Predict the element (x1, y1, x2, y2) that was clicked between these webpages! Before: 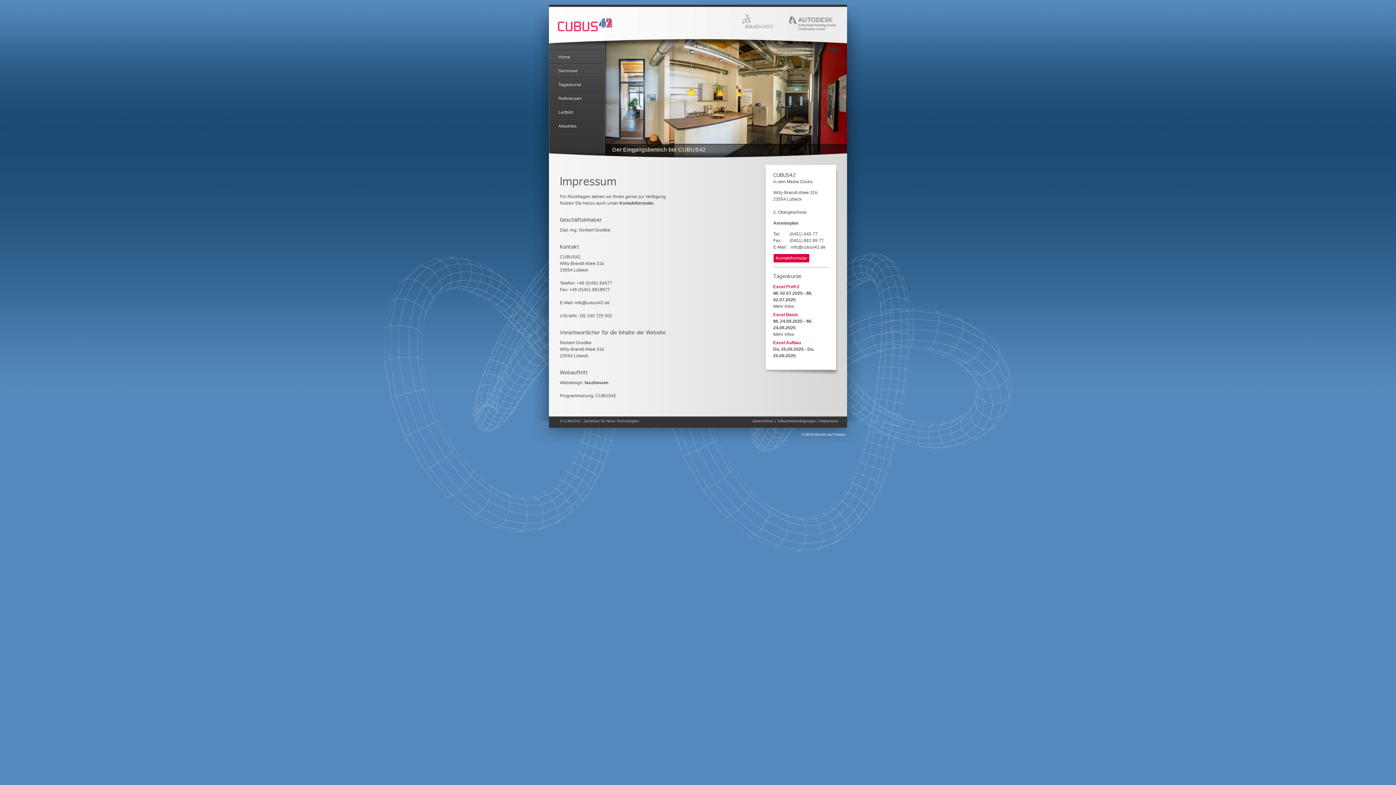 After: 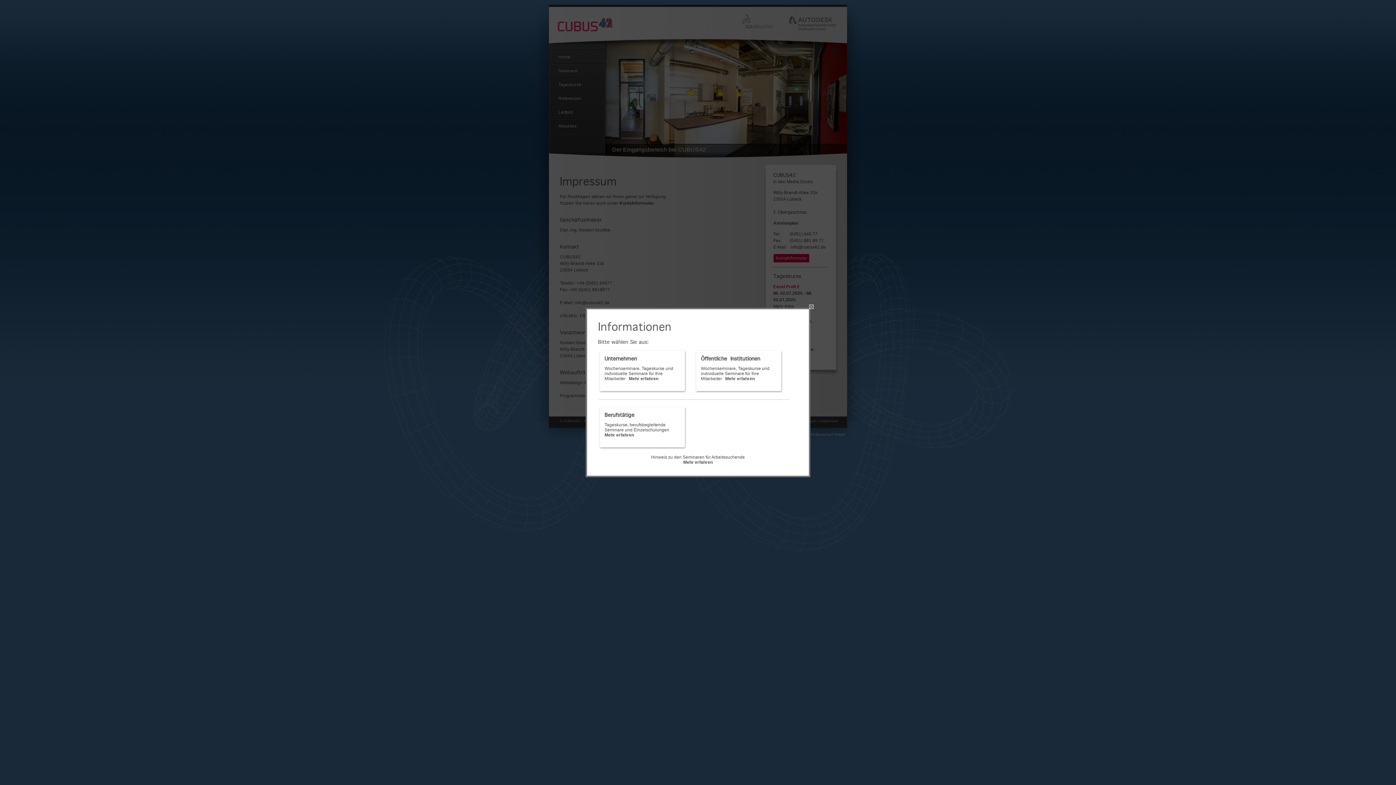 Action: bbox: (773, 304, 794, 309) label: Mehr Infos